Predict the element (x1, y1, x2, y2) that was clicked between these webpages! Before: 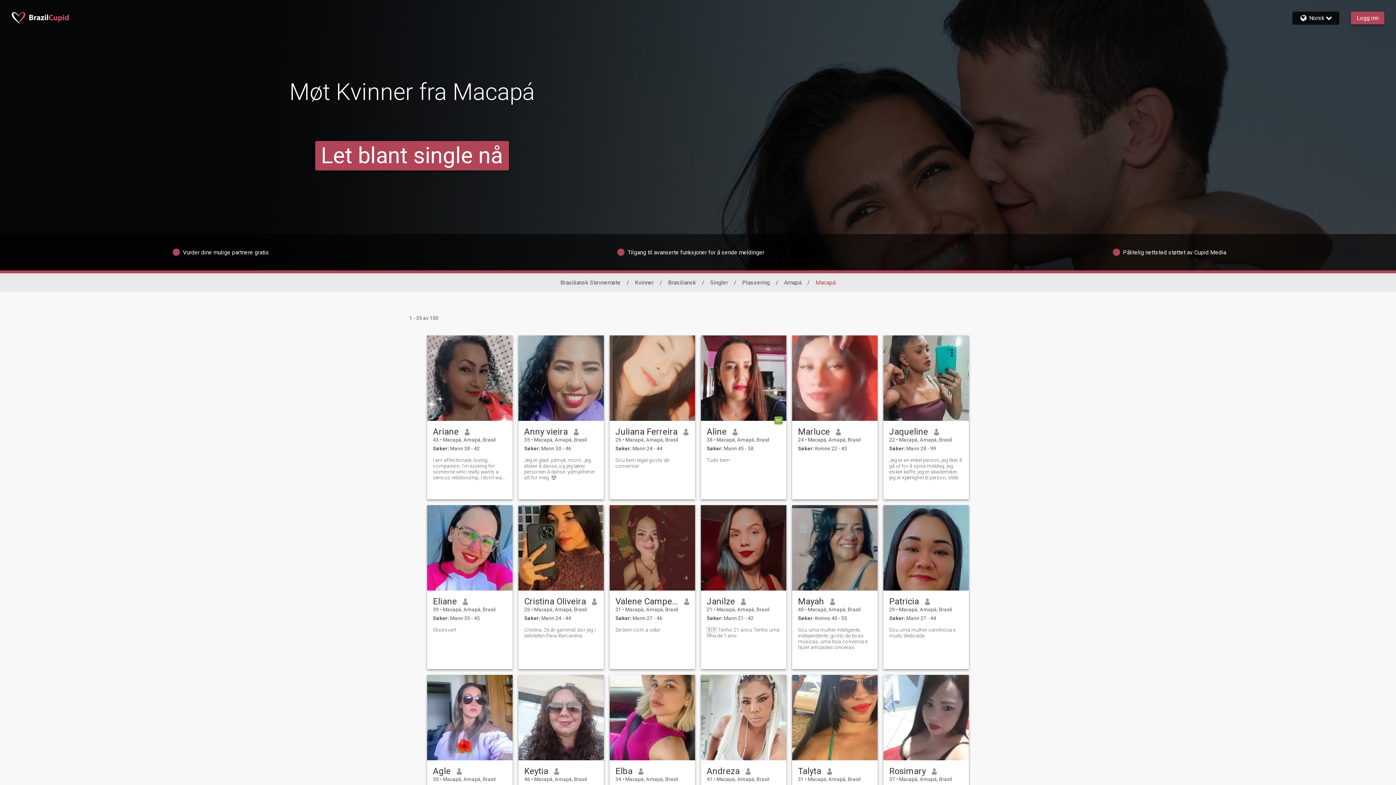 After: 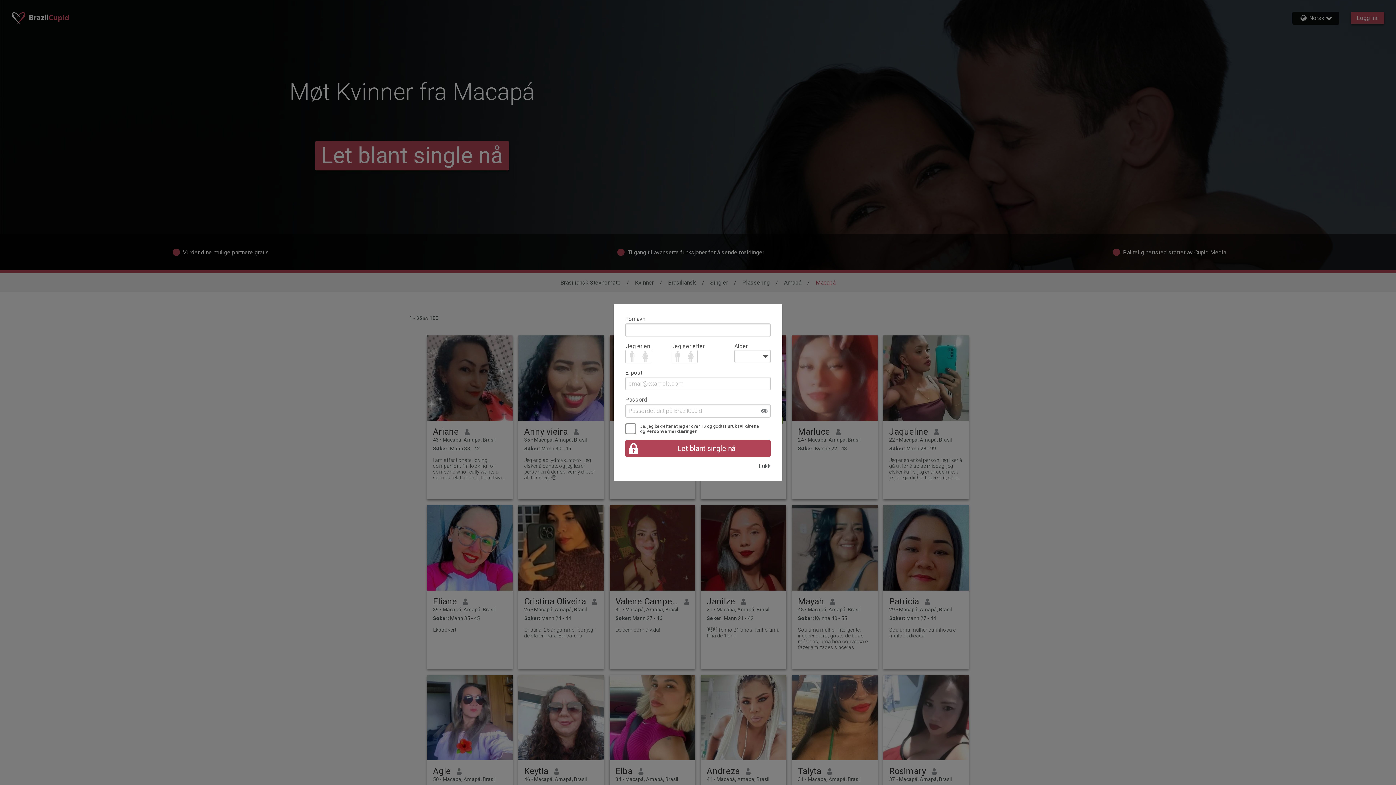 Action: label: Ariane bbox: (433, 426, 458, 437)